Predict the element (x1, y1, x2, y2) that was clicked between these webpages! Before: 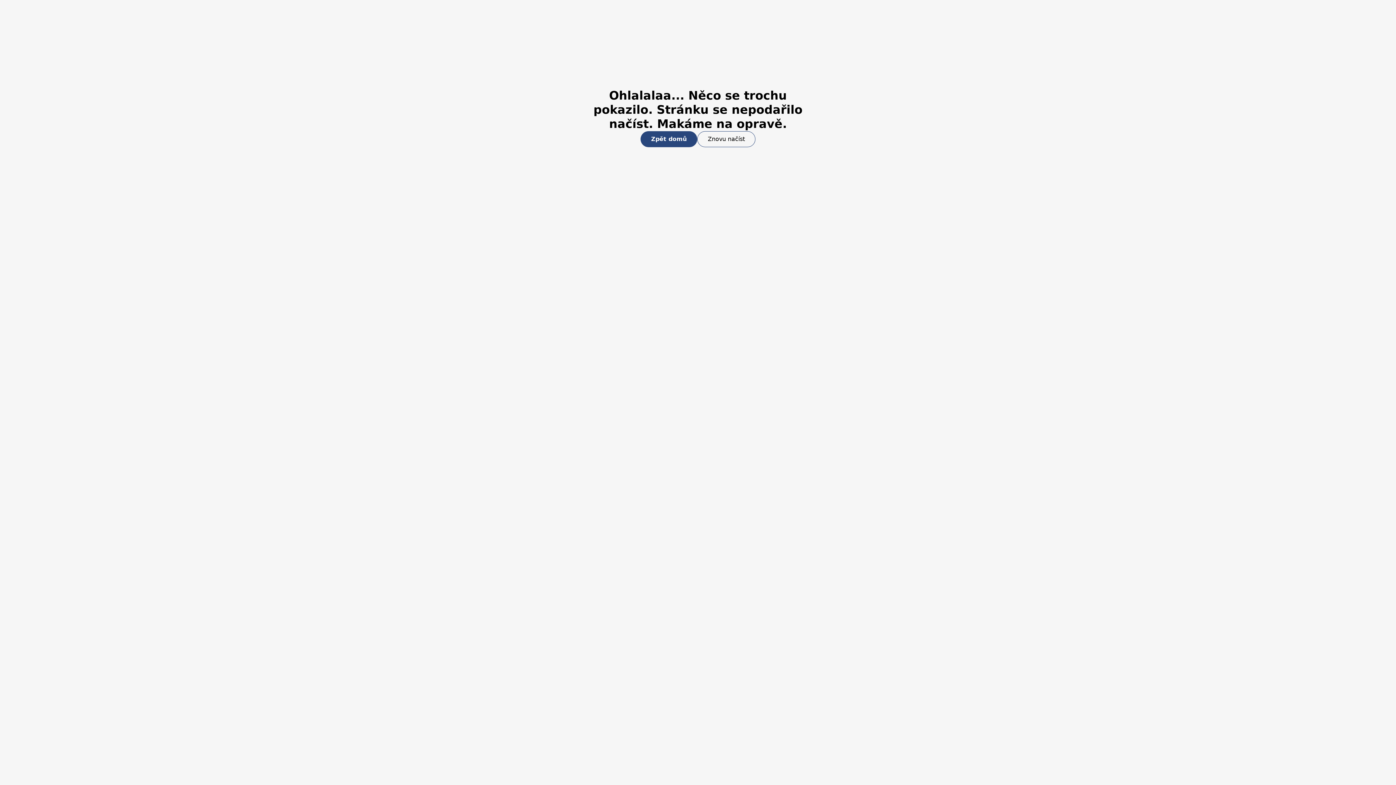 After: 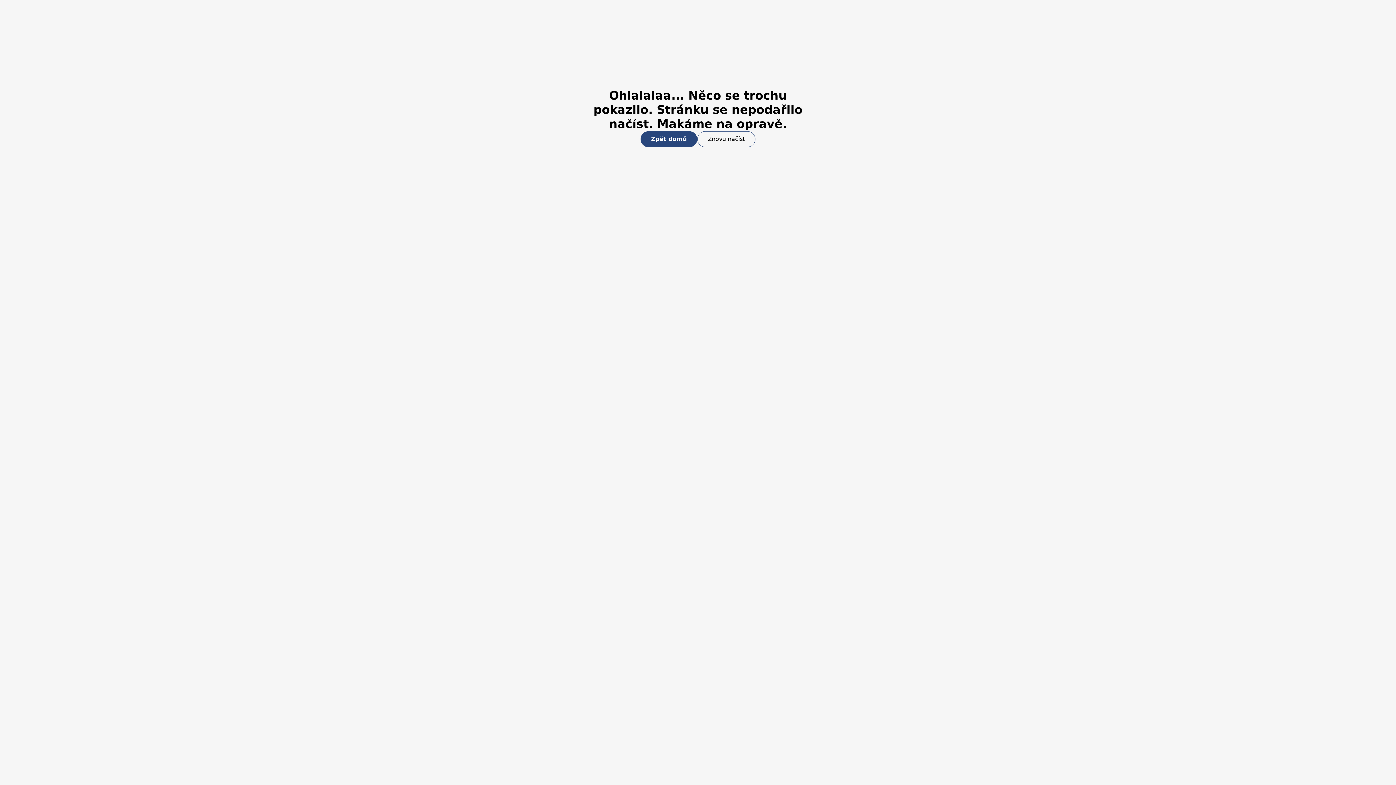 Action: label: Znovu načíst bbox: (697, 131, 755, 147)